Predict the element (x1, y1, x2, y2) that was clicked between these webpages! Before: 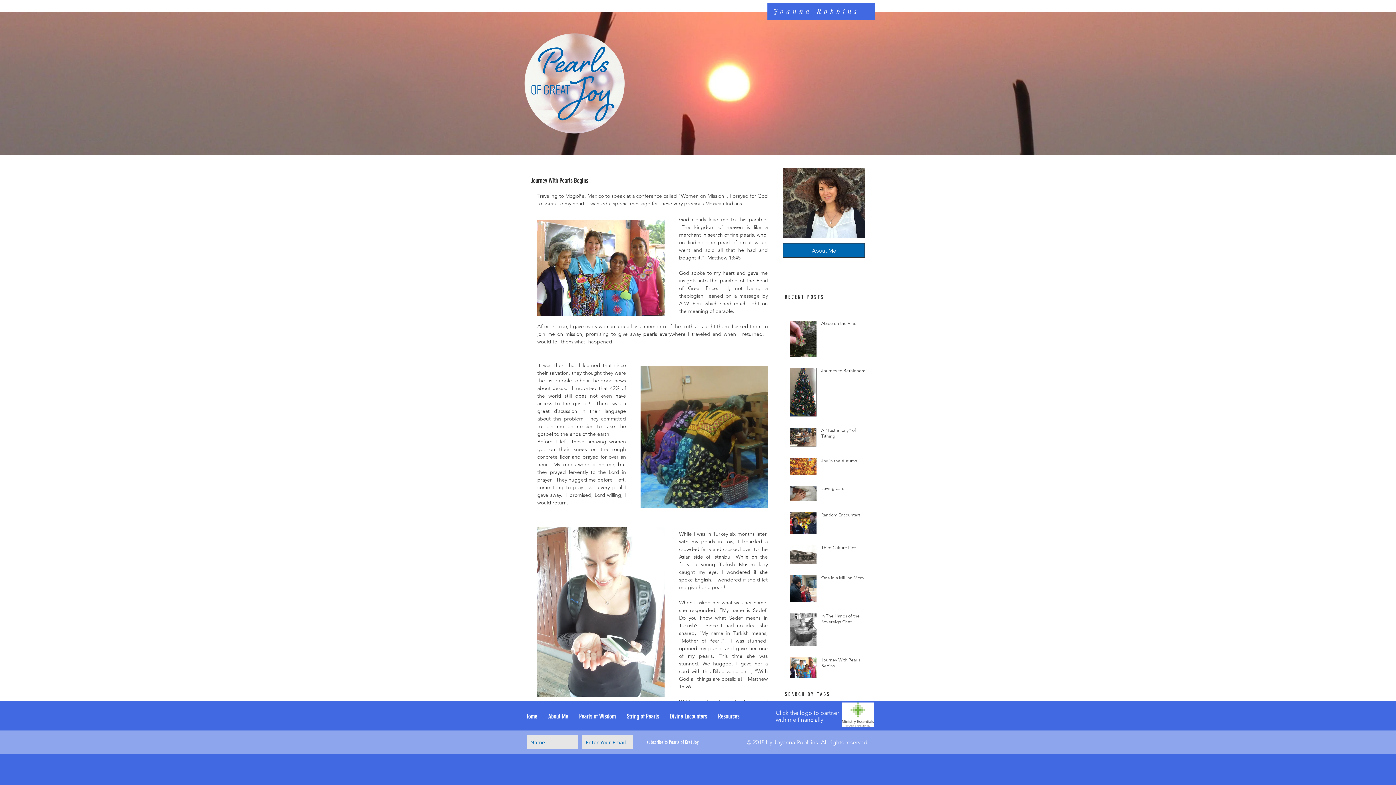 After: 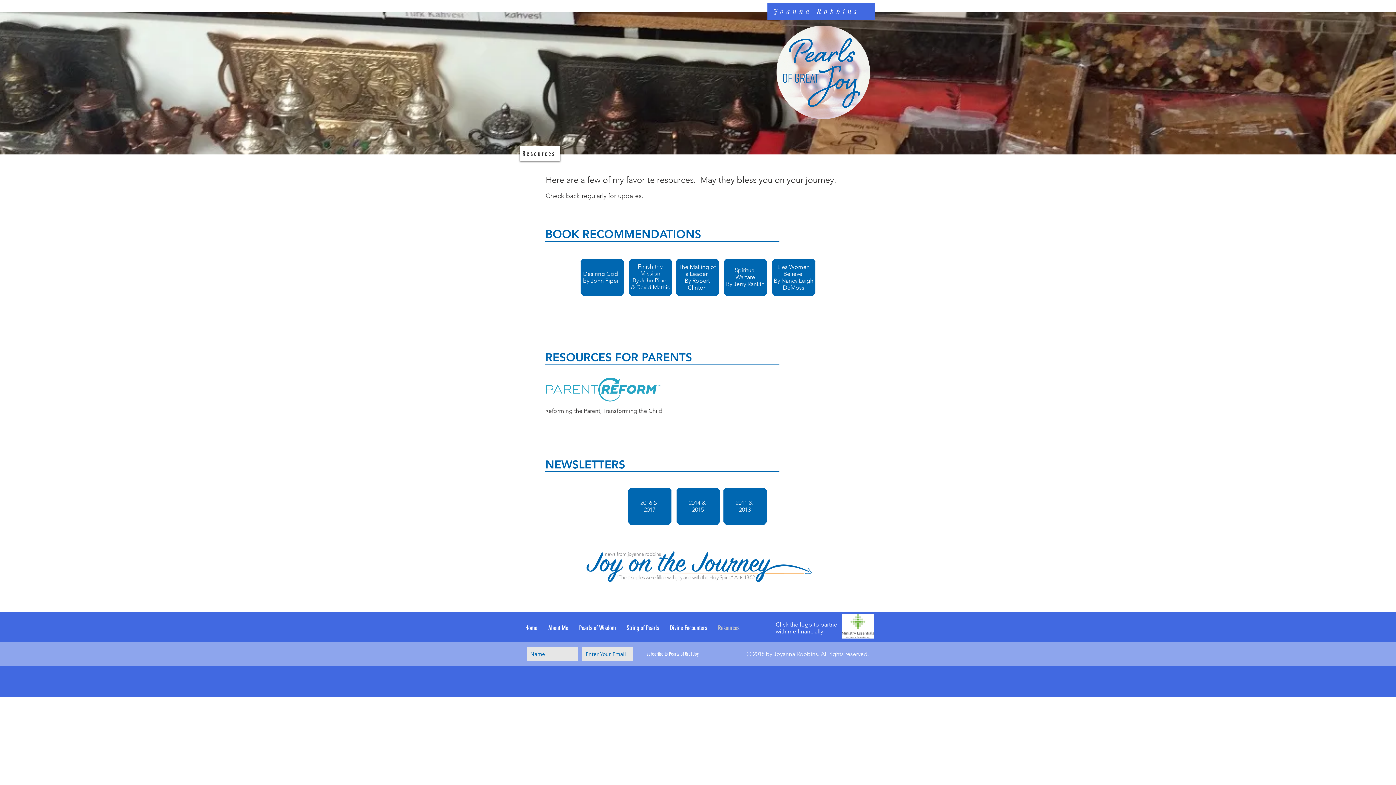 Action: label: Resources bbox: (712, 709, 745, 723)